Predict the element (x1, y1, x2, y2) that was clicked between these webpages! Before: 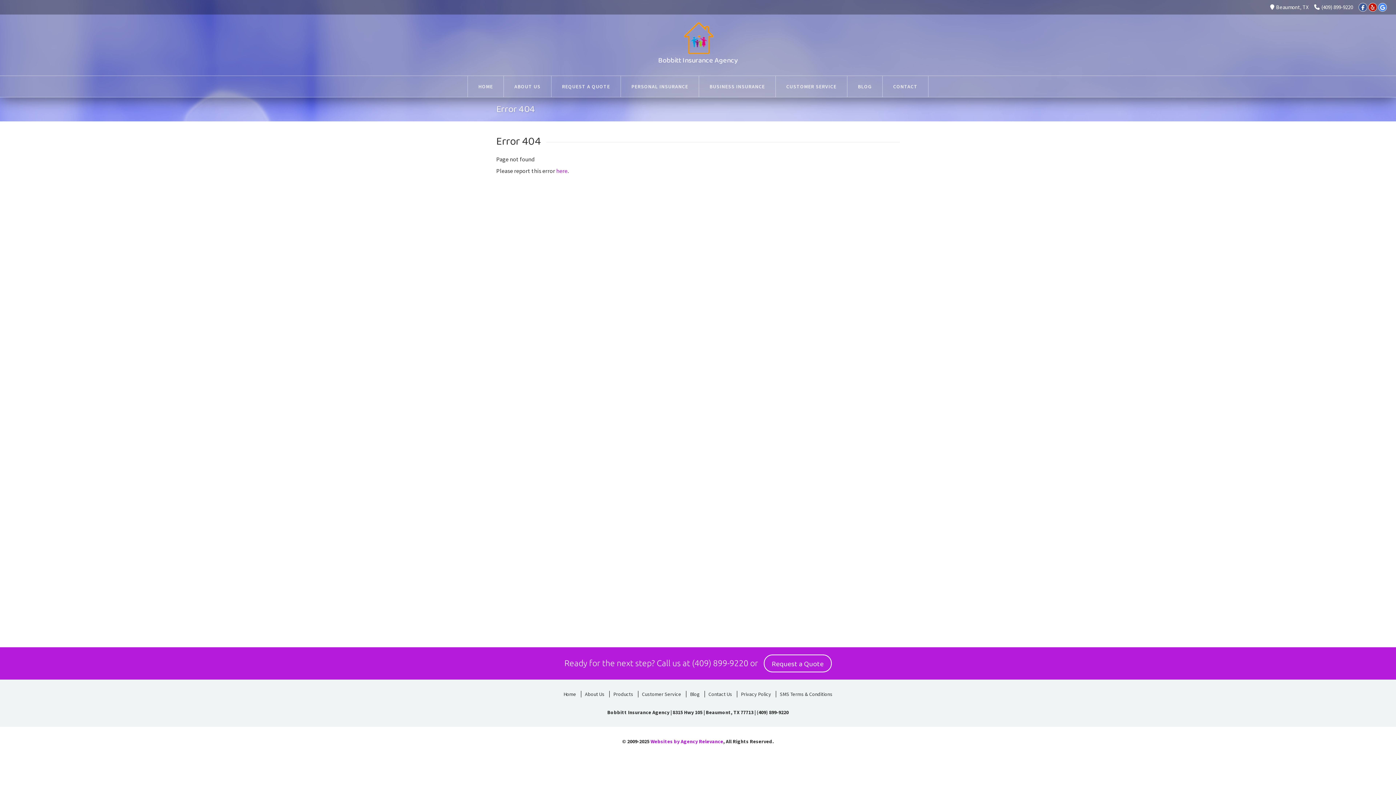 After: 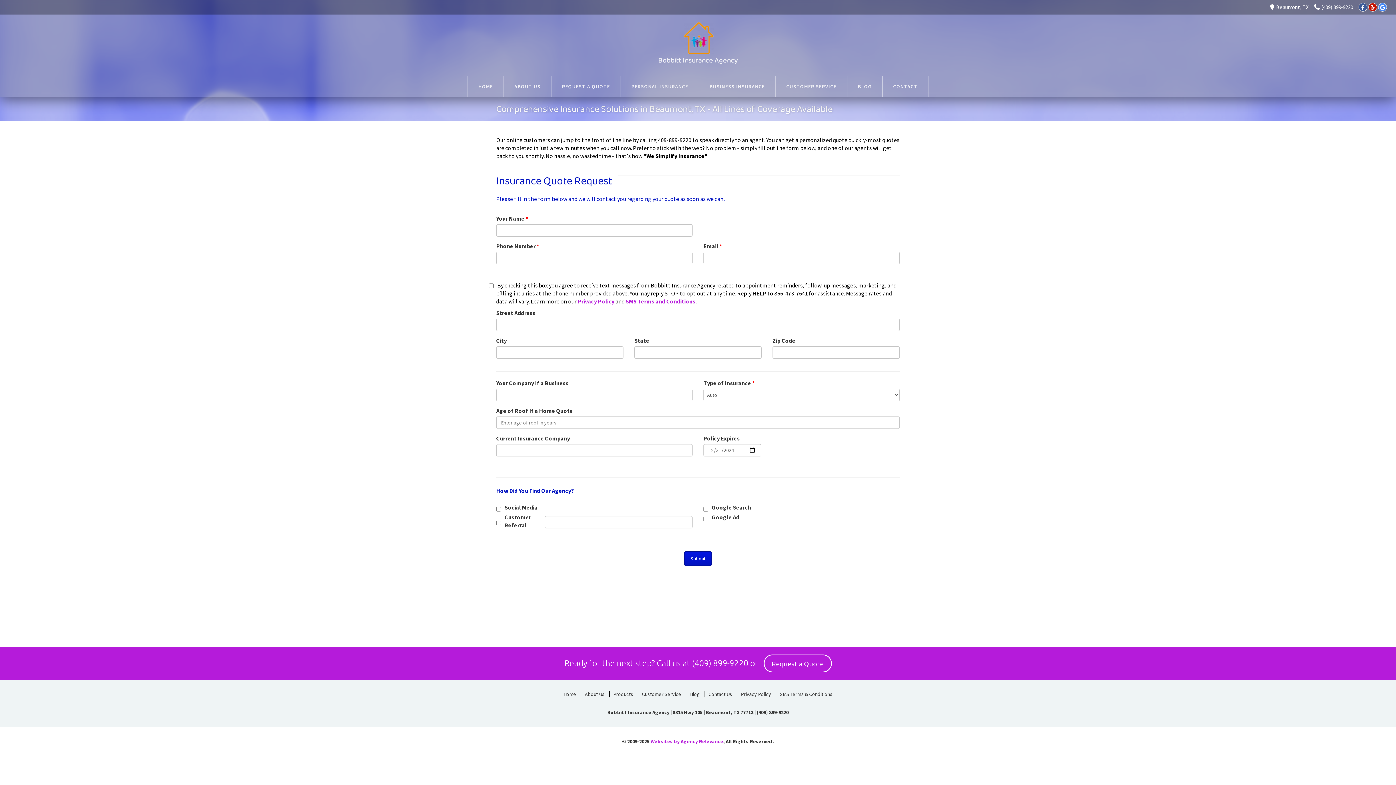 Action: bbox: (551, 76, 620, 97) label: REQUEST A QUOTE